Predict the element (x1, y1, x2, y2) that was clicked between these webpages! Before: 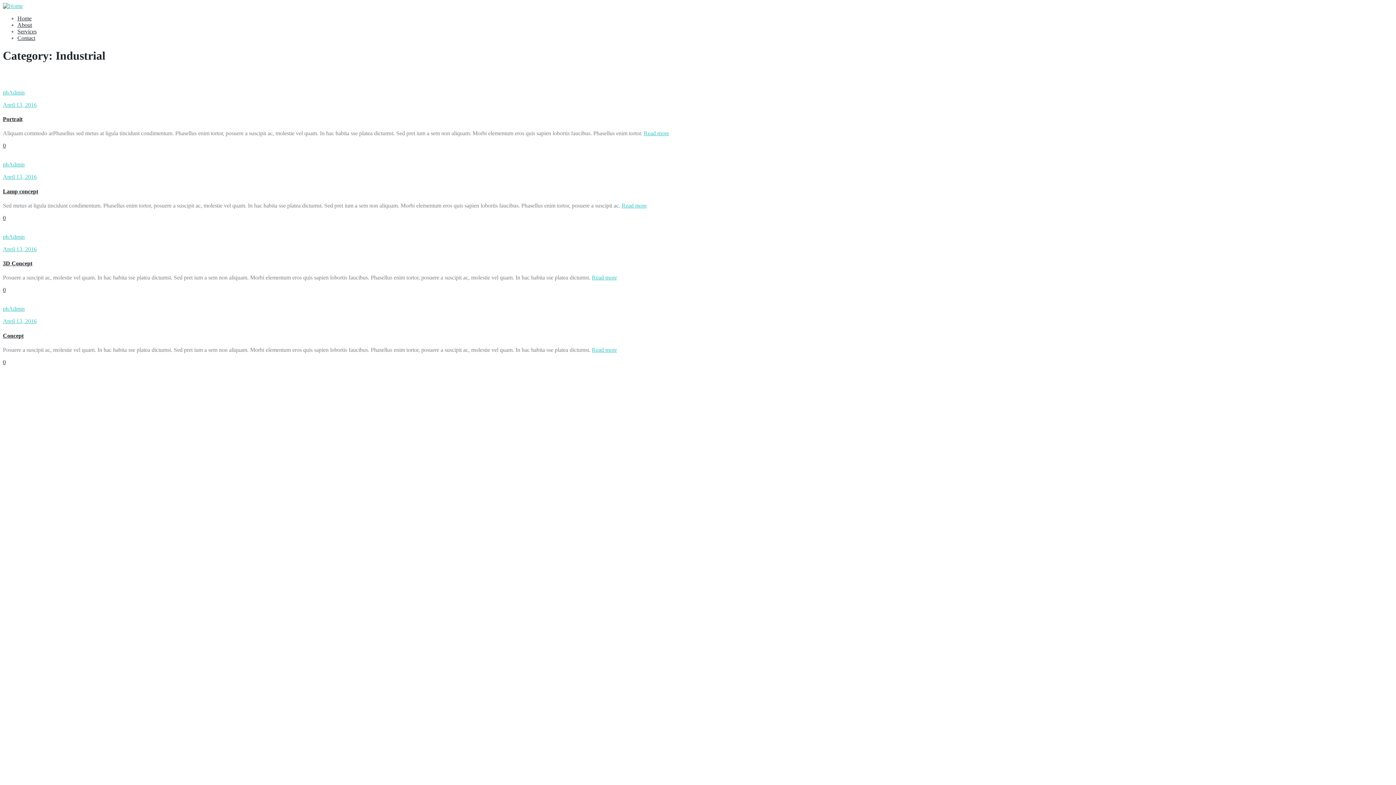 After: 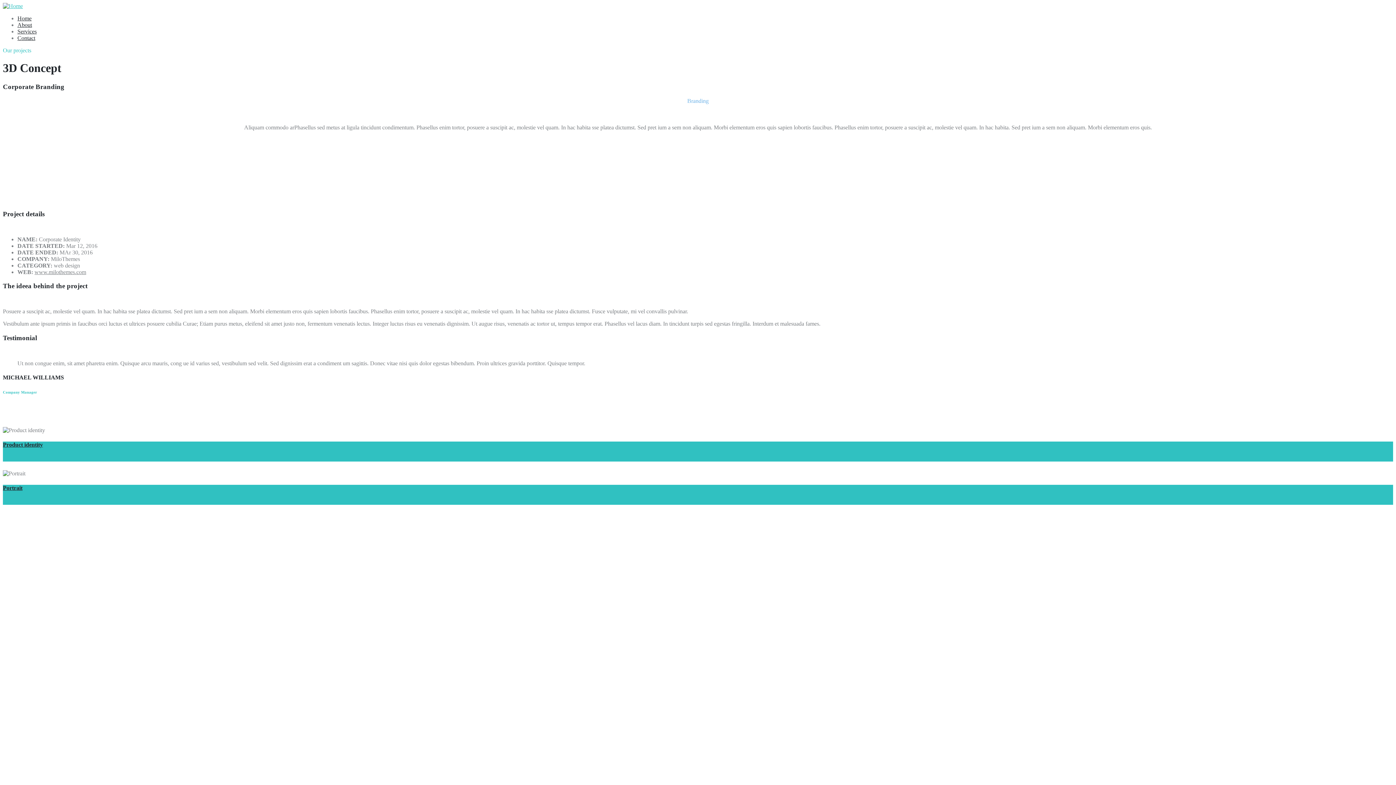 Action: label: April 13, 2016 bbox: (2, 246, 36, 252)